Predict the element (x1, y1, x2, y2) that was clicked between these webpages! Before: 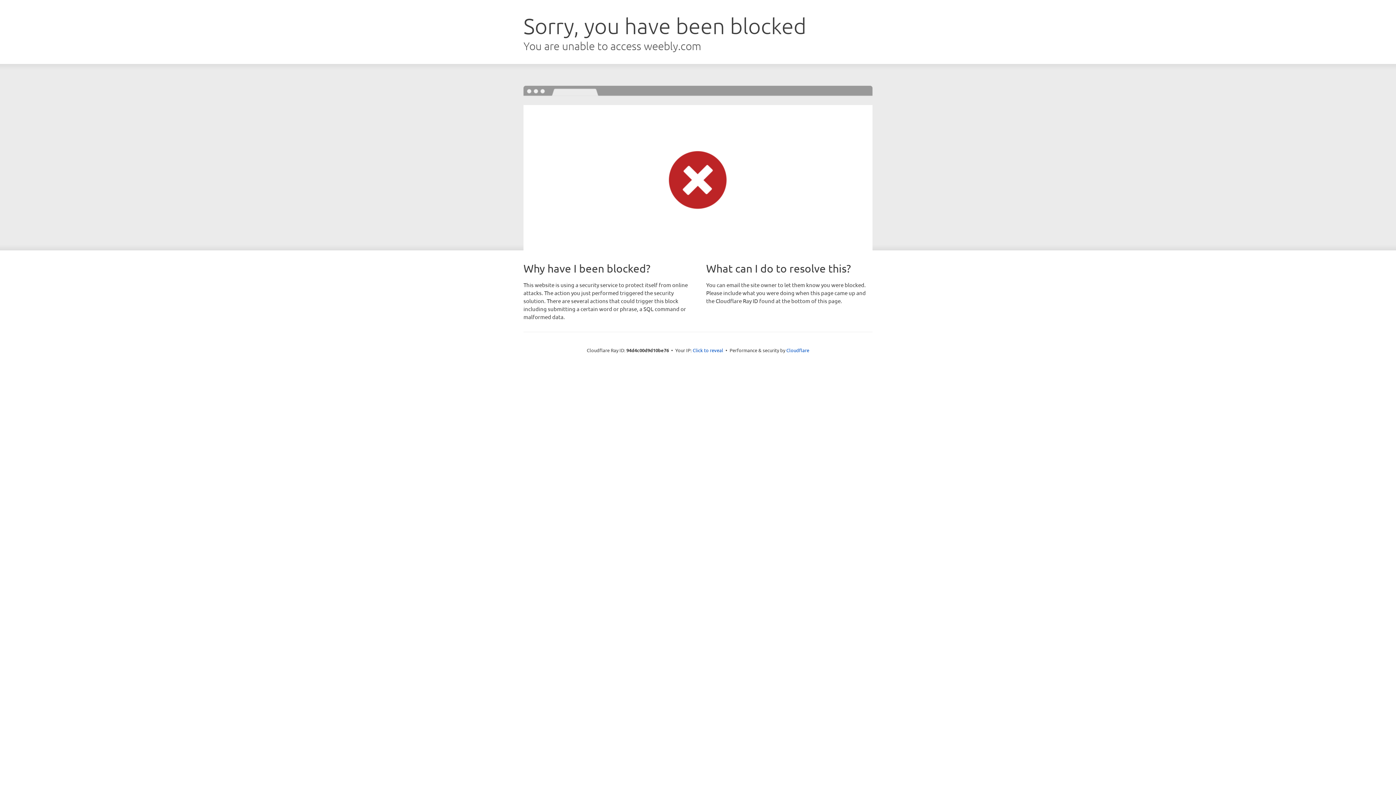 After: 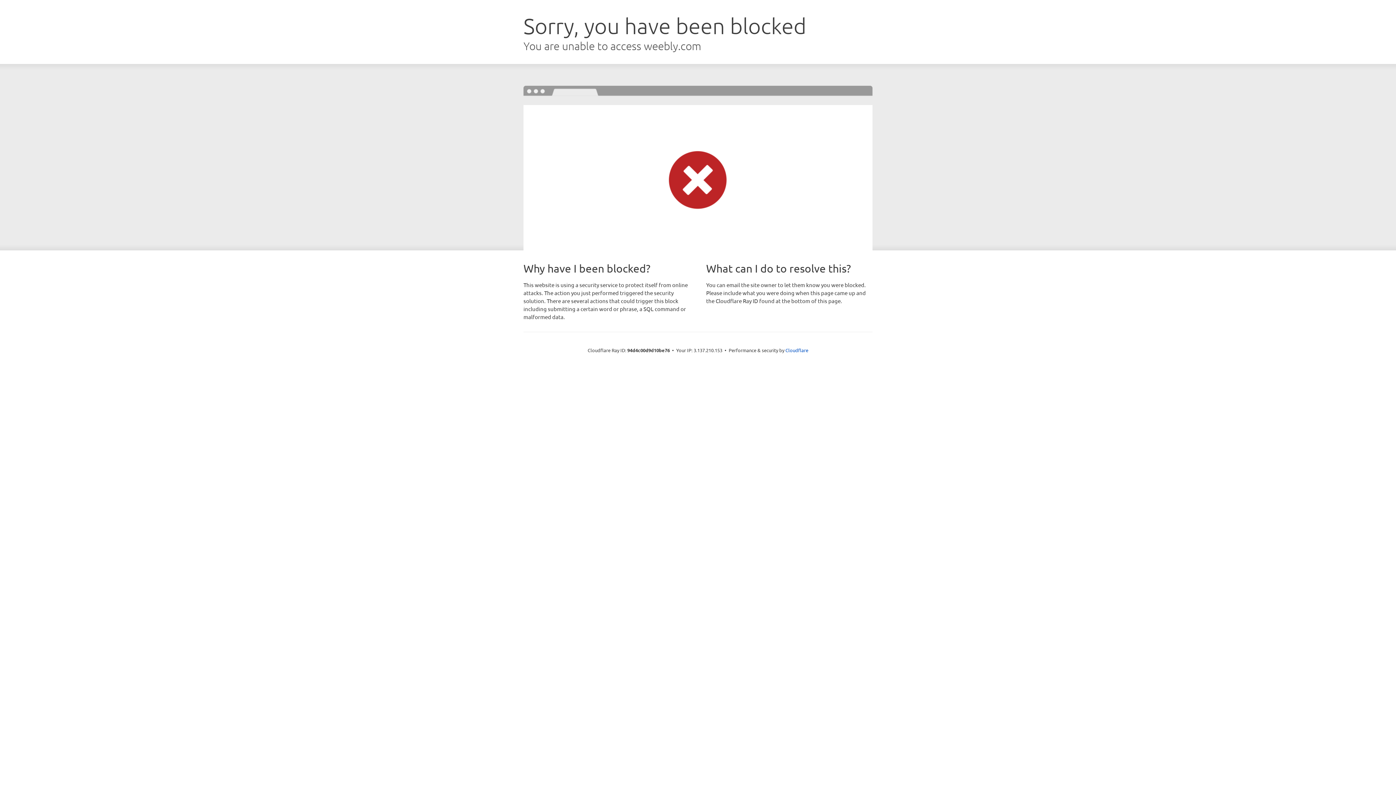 Action: bbox: (692, 346, 723, 353) label: Click to reveal